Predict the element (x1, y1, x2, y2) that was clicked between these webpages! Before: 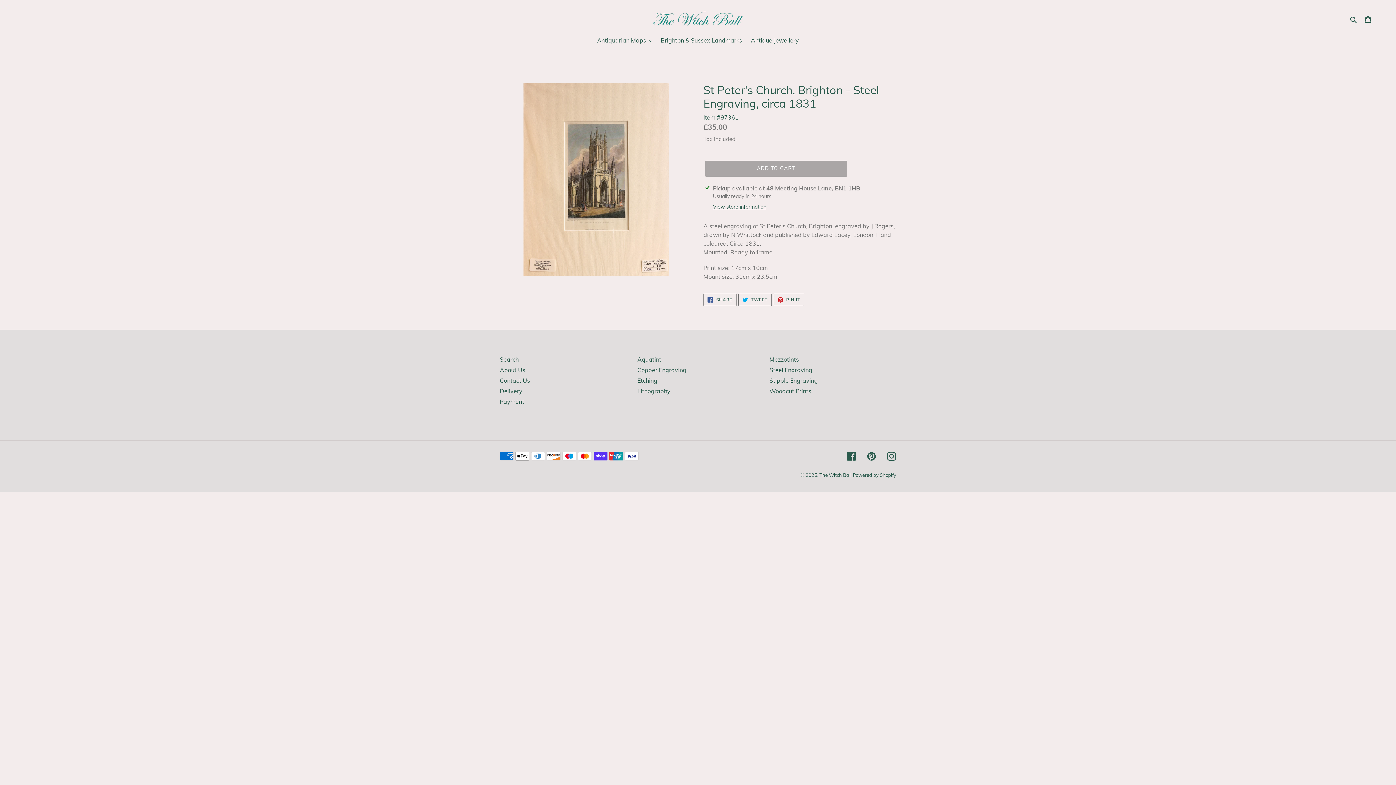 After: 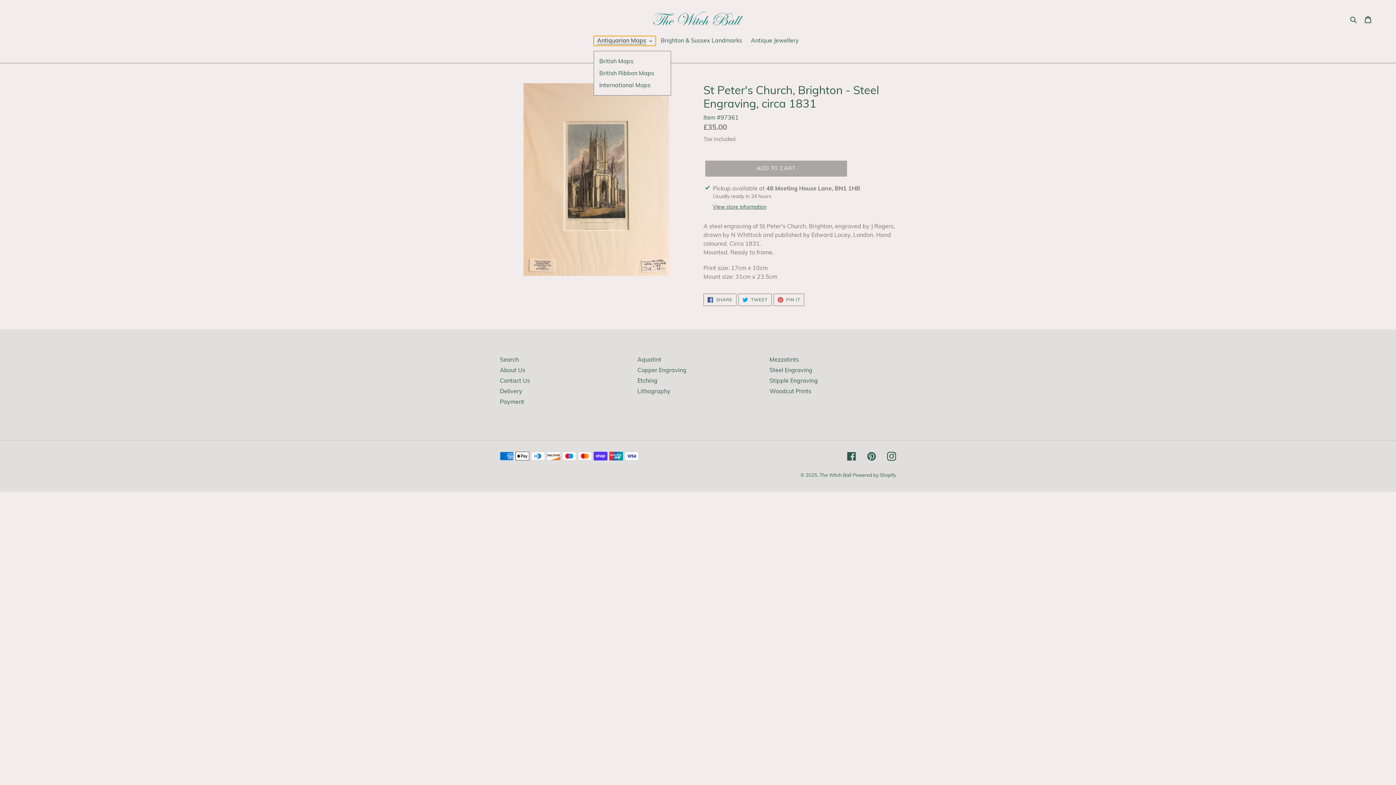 Action: bbox: (593, 36, 655, 45) label: Antiquarian Maps